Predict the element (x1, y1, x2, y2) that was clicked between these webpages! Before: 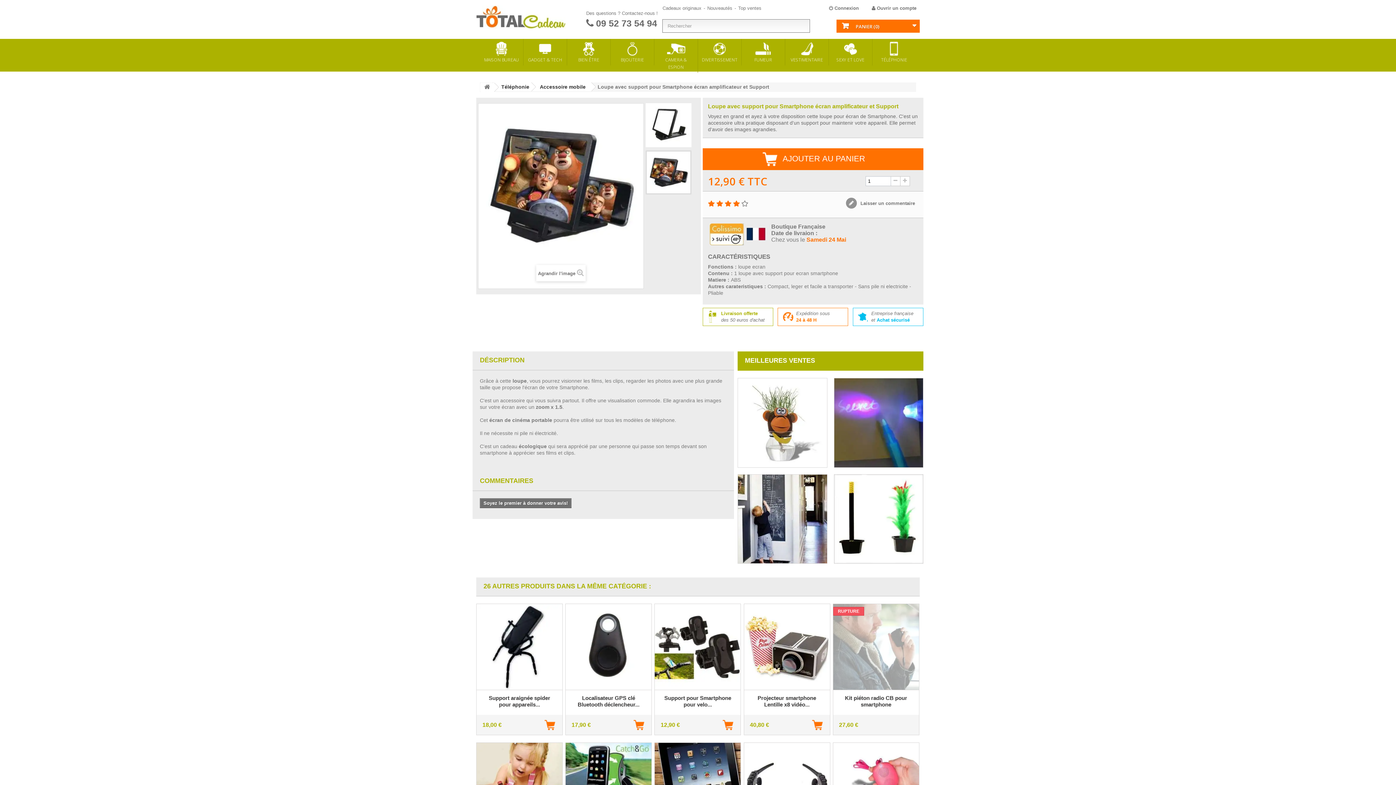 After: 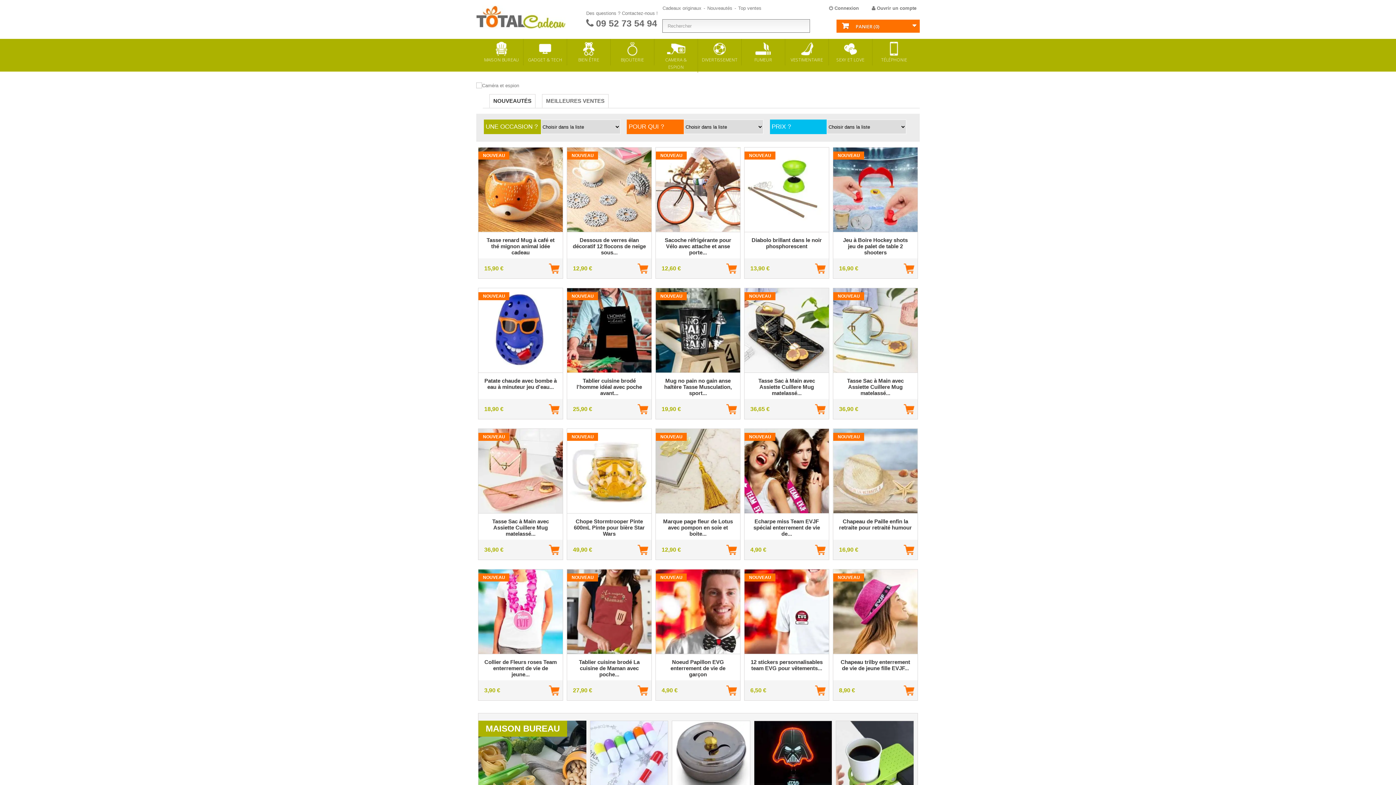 Action: bbox: (480, 82, 494, 92)